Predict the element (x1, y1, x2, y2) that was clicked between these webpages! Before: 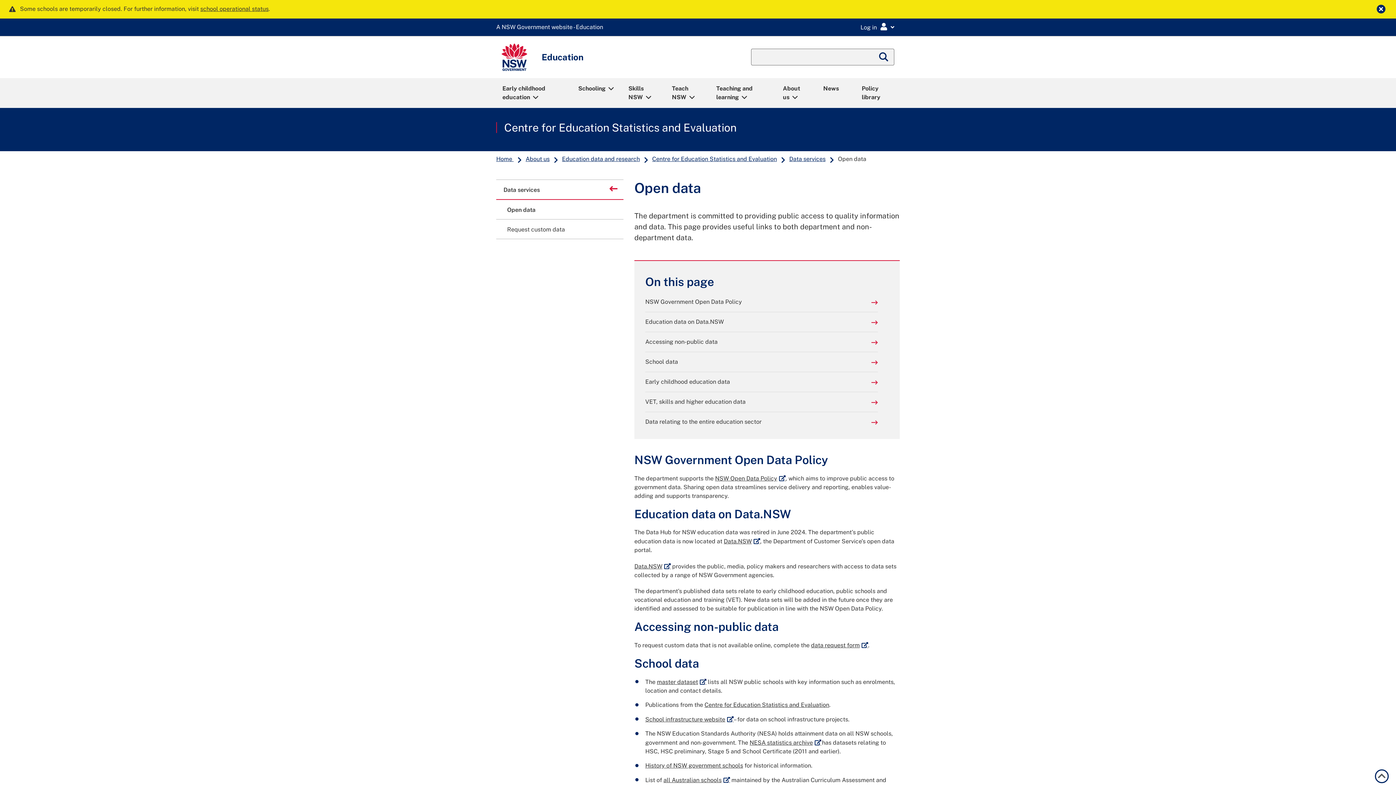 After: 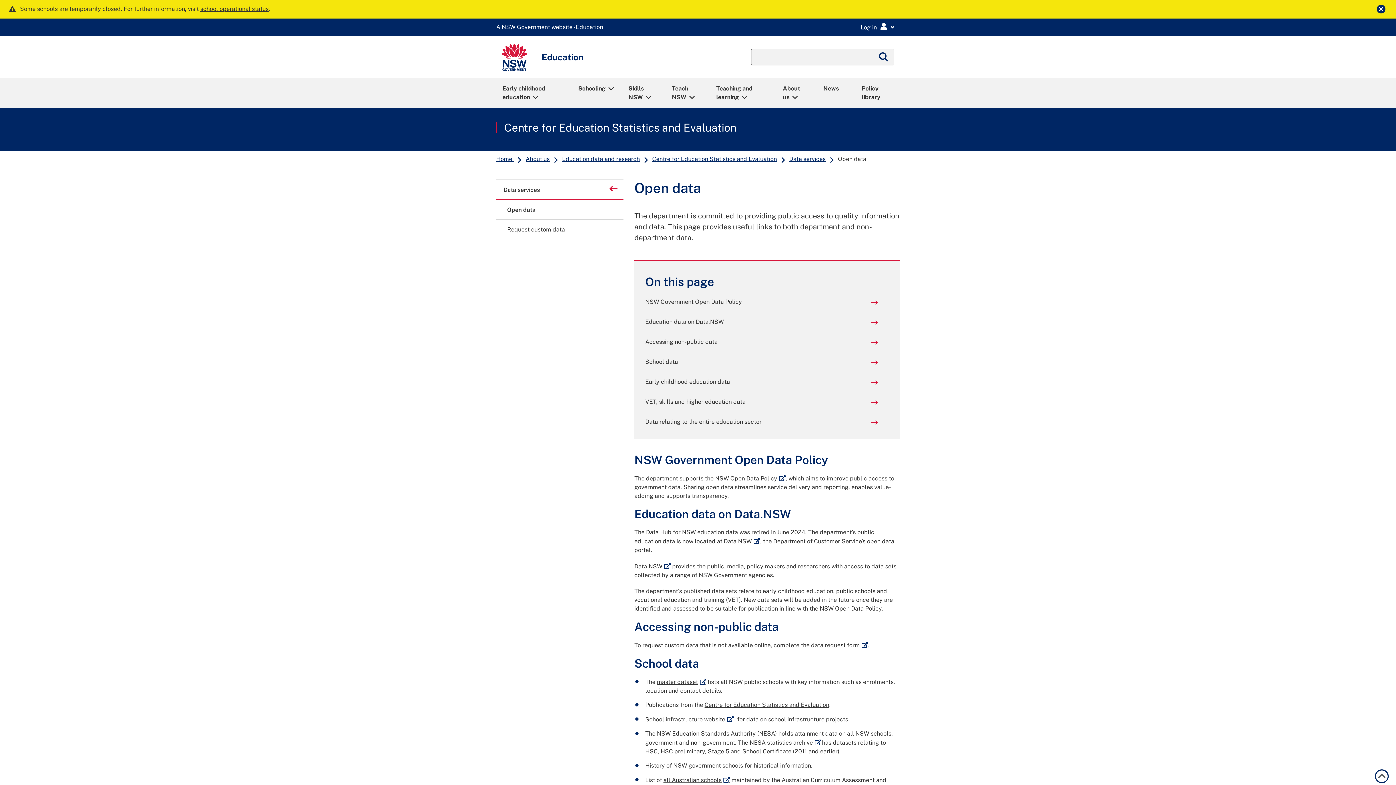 Action: bbox: (496, 199, 623, 219) label: Open data